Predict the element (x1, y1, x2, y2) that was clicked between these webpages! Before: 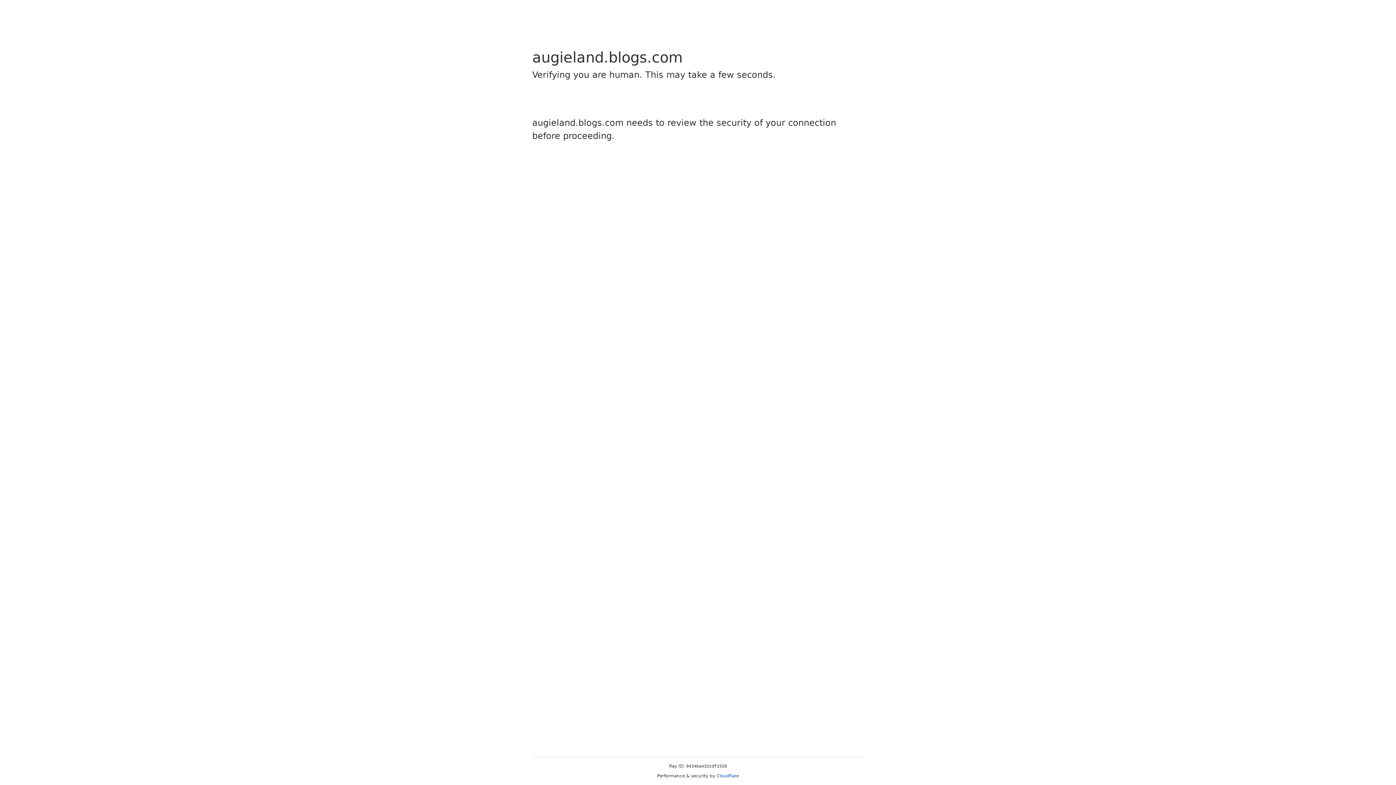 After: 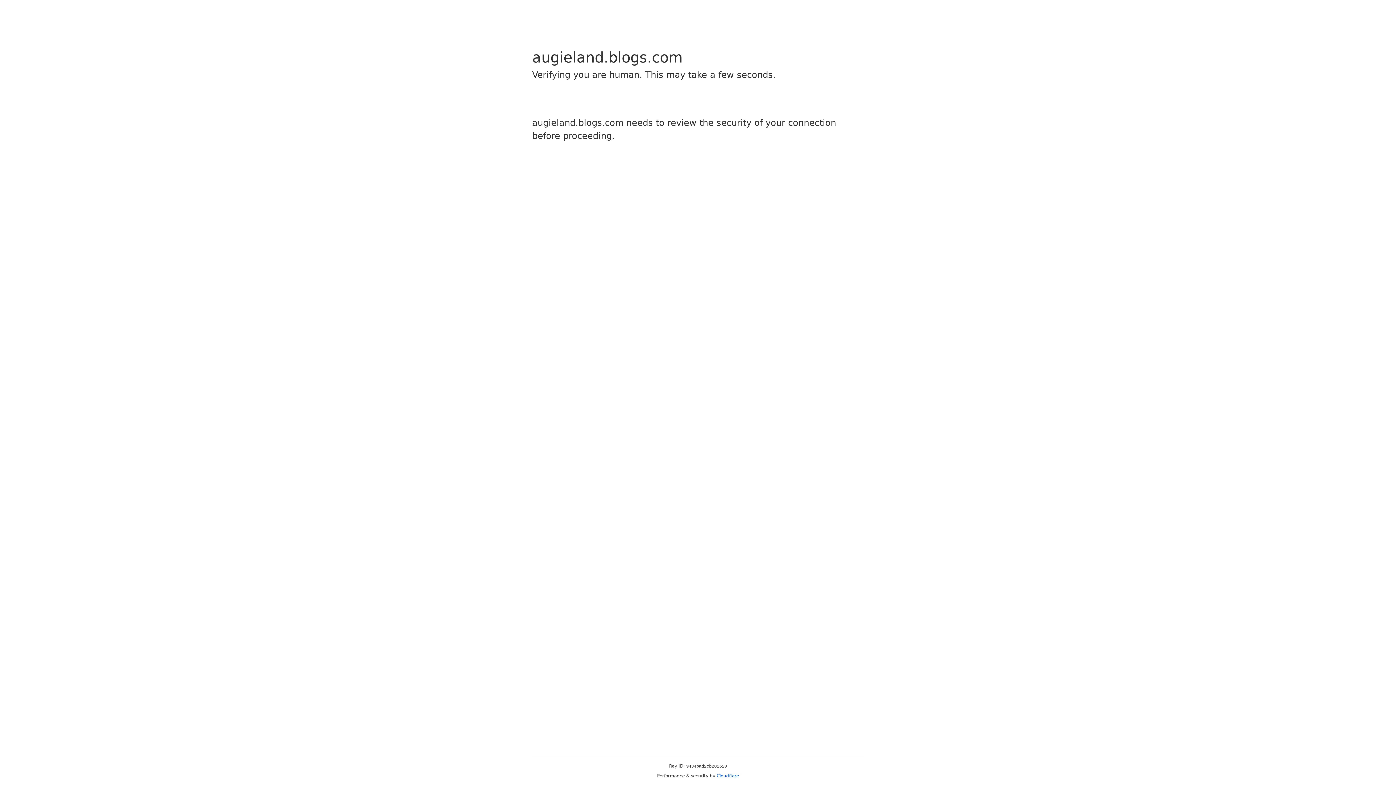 Action: bbox: (716, 773, 739, 778) label: Cloudflare